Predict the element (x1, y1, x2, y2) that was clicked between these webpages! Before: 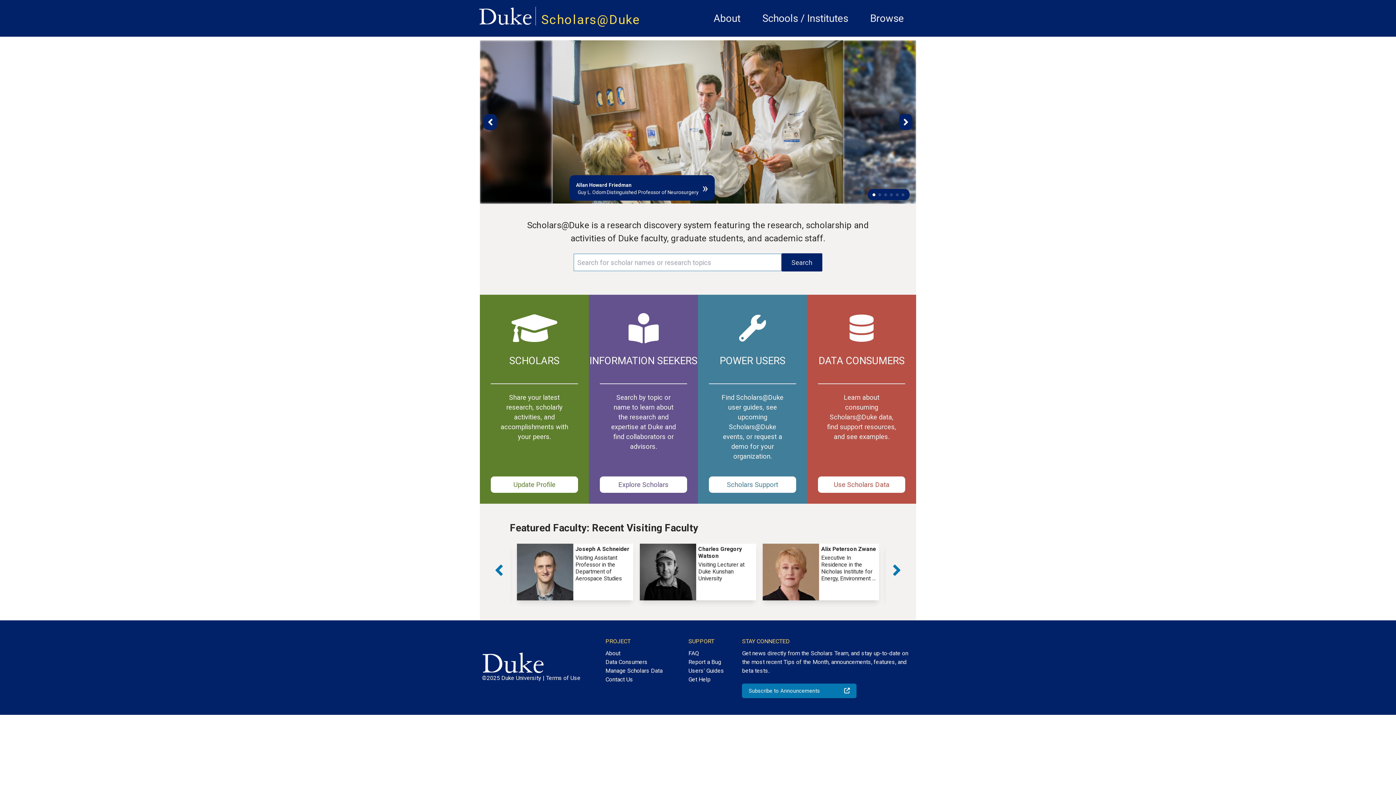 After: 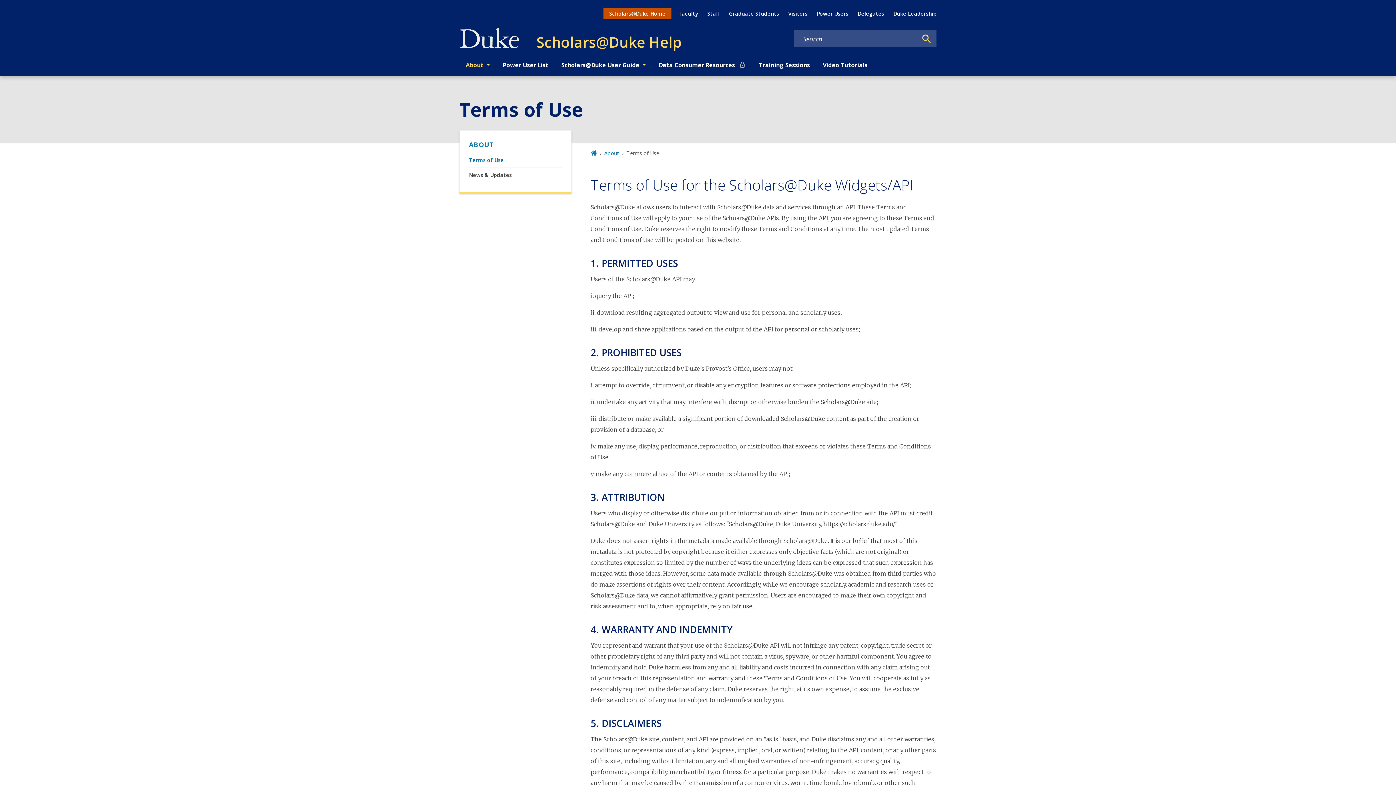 Action: bbox: (546, 674, 580, 681) label: Terms of Use